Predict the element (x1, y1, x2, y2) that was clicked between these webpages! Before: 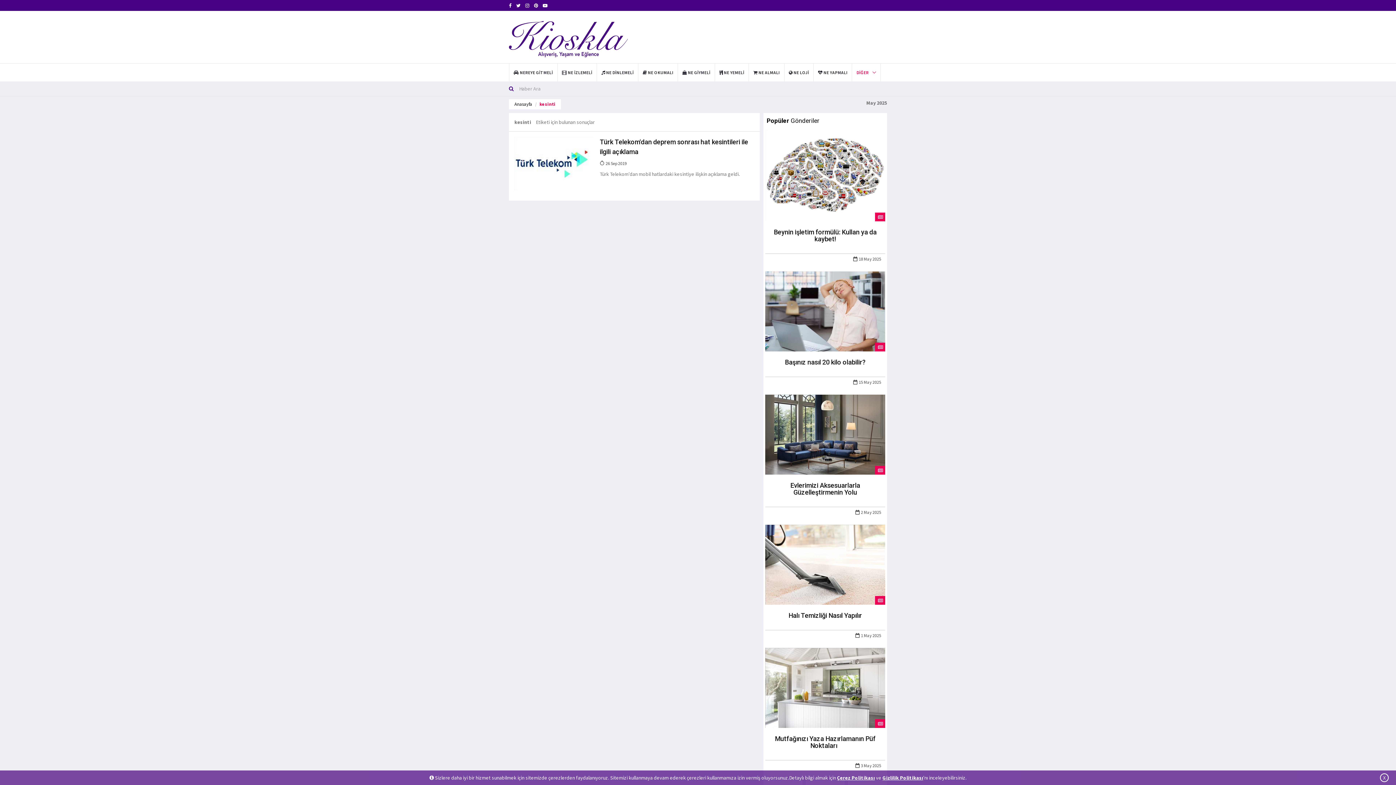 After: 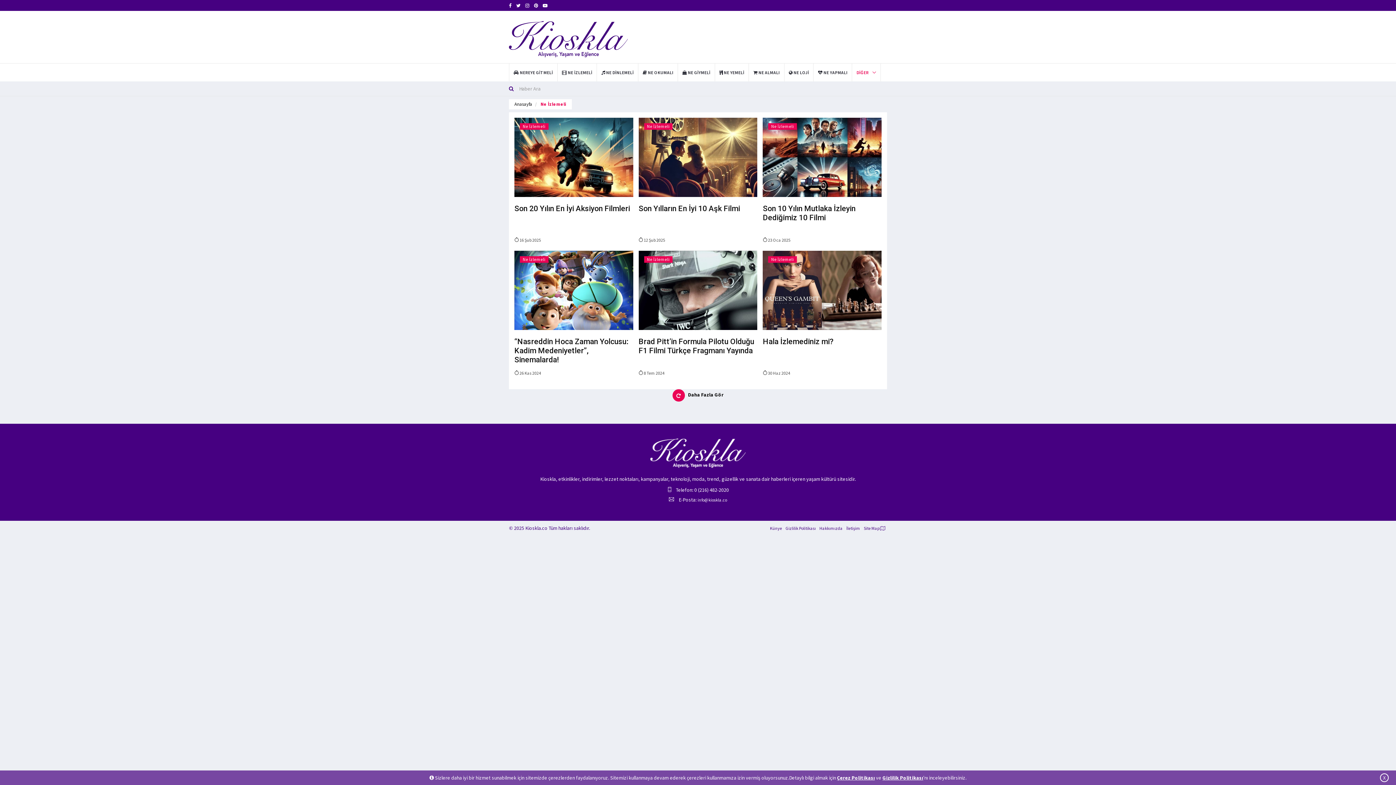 Action: bbox: (557, 63, 596, 81) label:  NE İZLEMELİ